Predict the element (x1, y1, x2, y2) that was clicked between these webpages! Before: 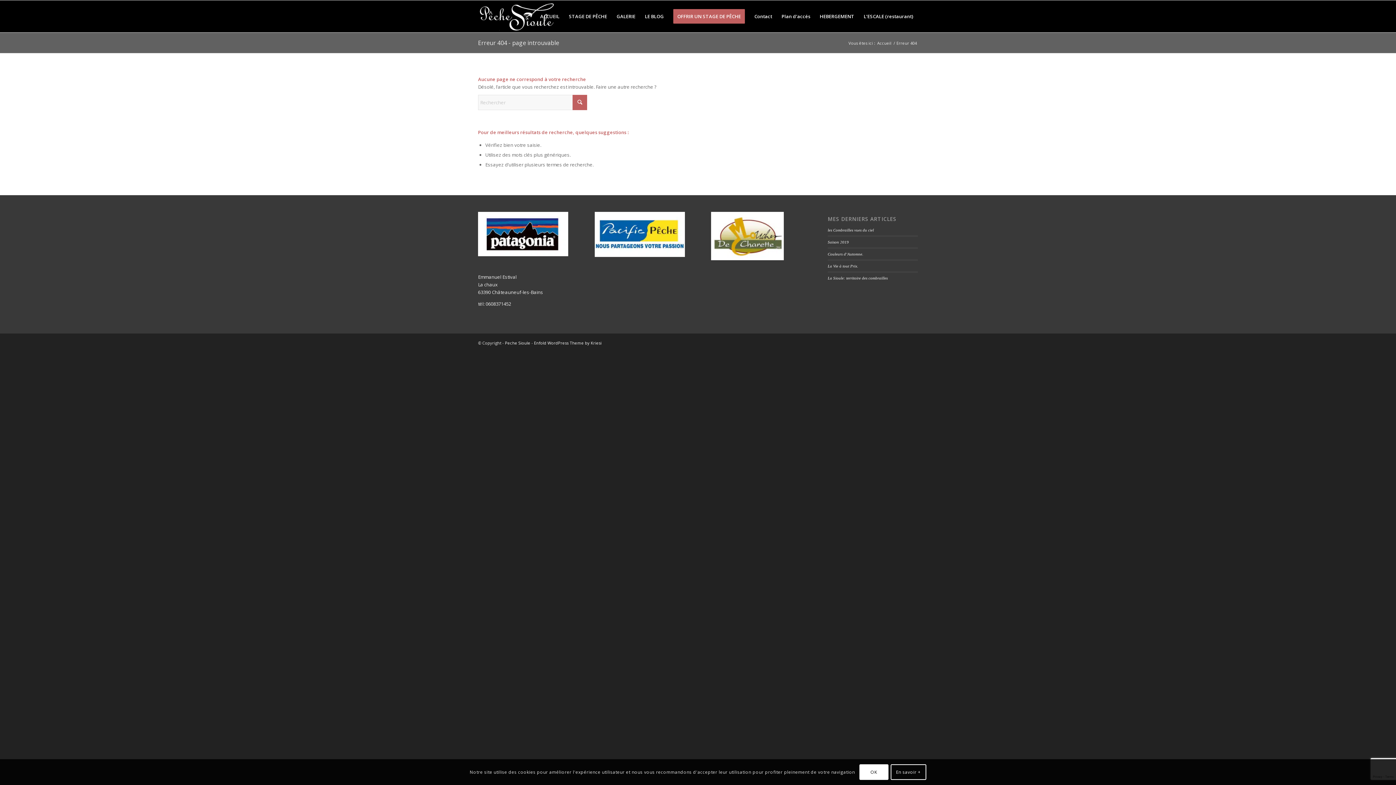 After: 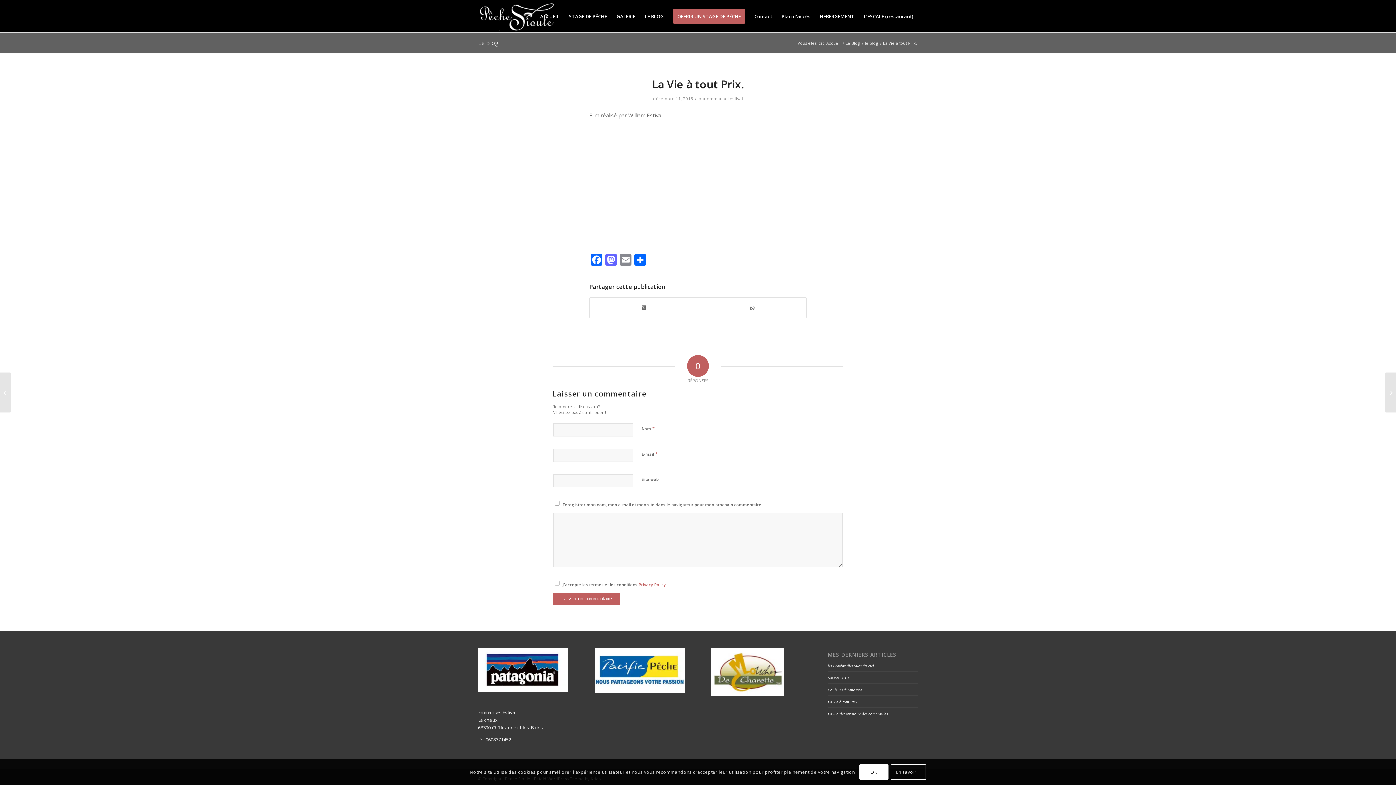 Action: bbox: (827, 264, 858, 268) label: La Vie à tout Prix.